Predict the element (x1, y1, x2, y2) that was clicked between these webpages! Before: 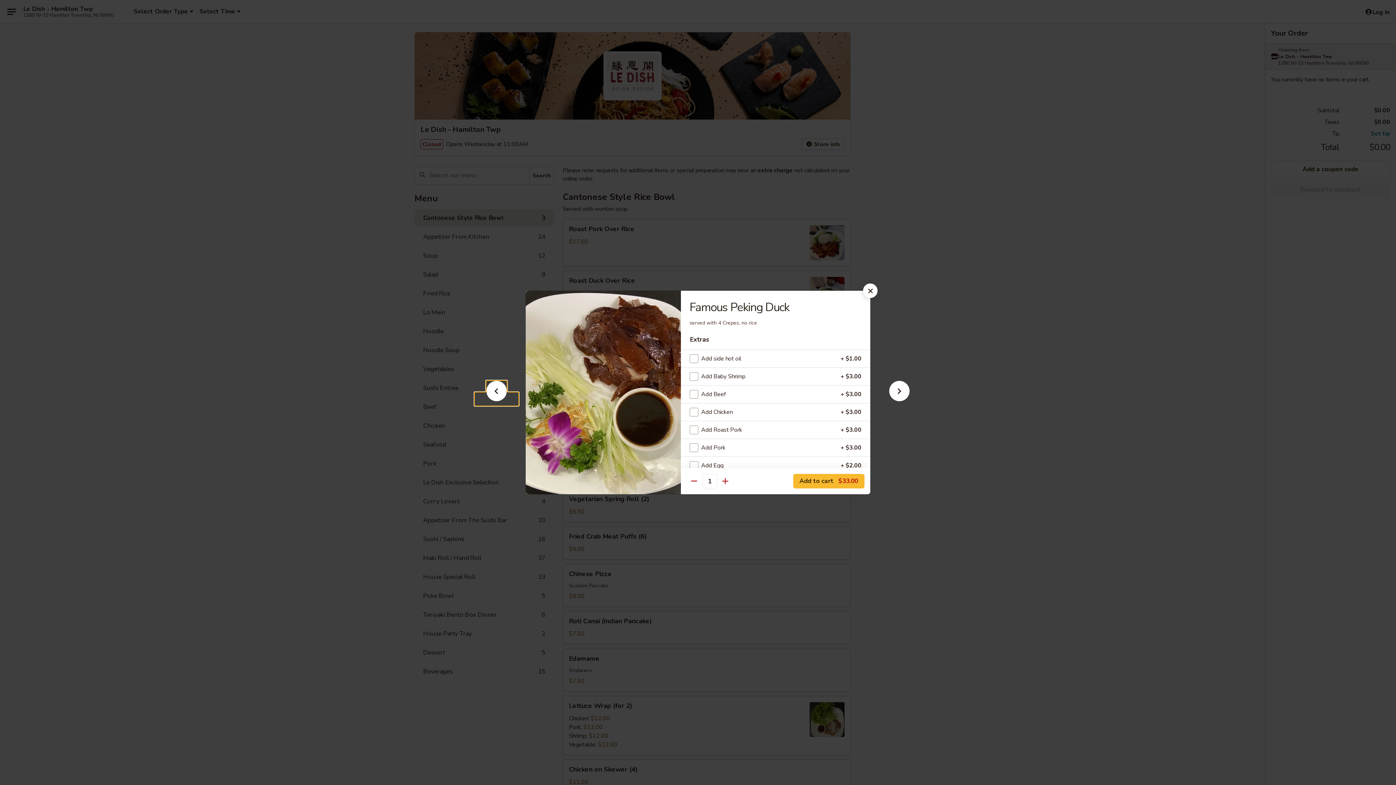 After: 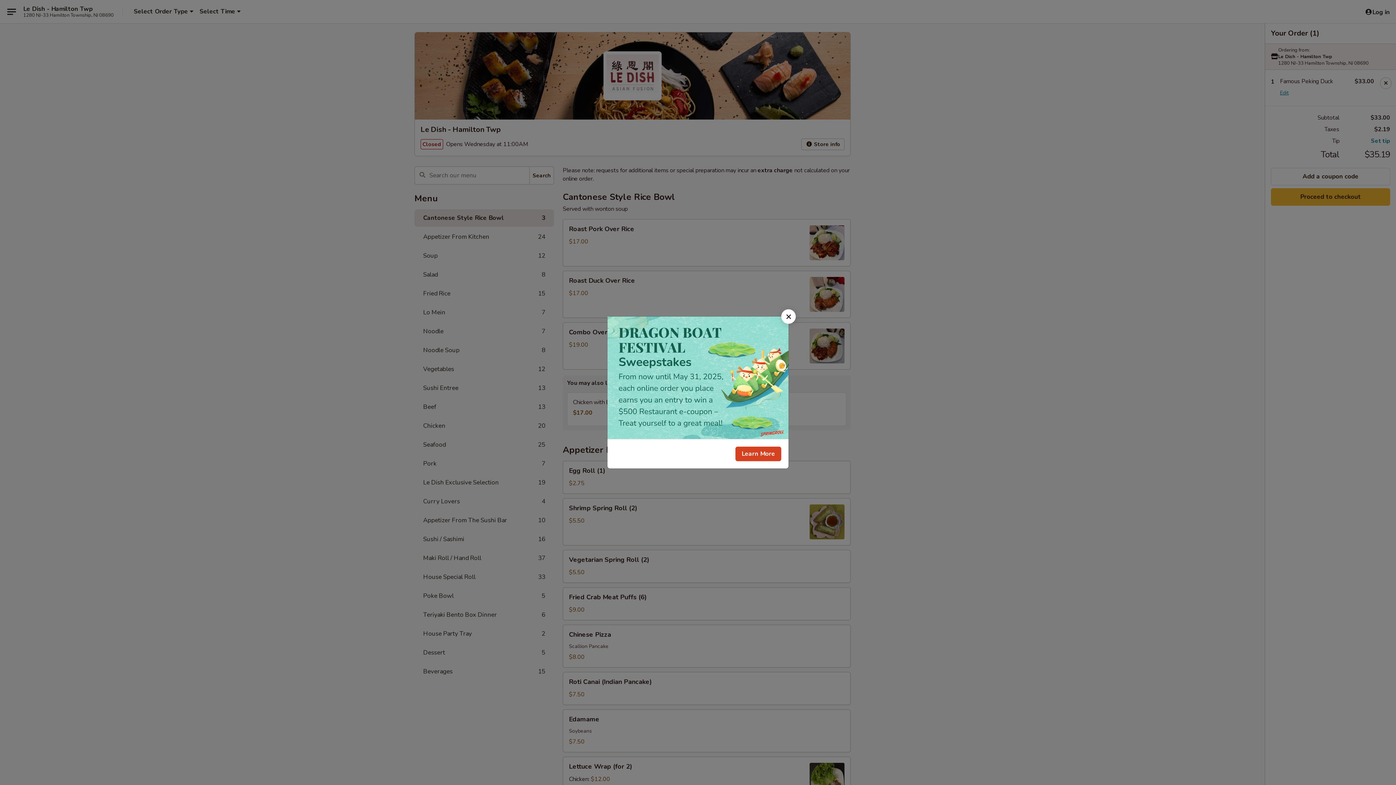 Action: bbox: (793, 474, 864, 488) label: Add to cart $33.00